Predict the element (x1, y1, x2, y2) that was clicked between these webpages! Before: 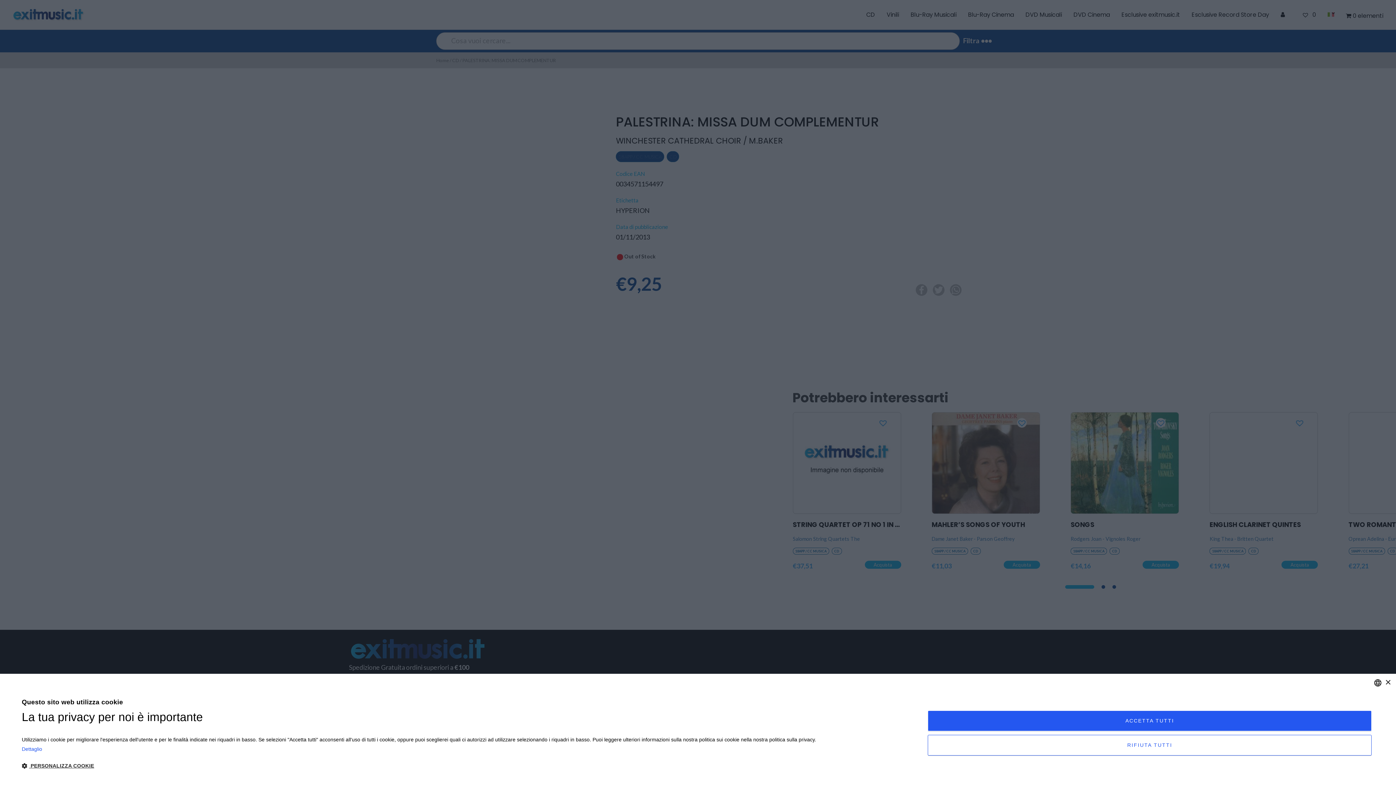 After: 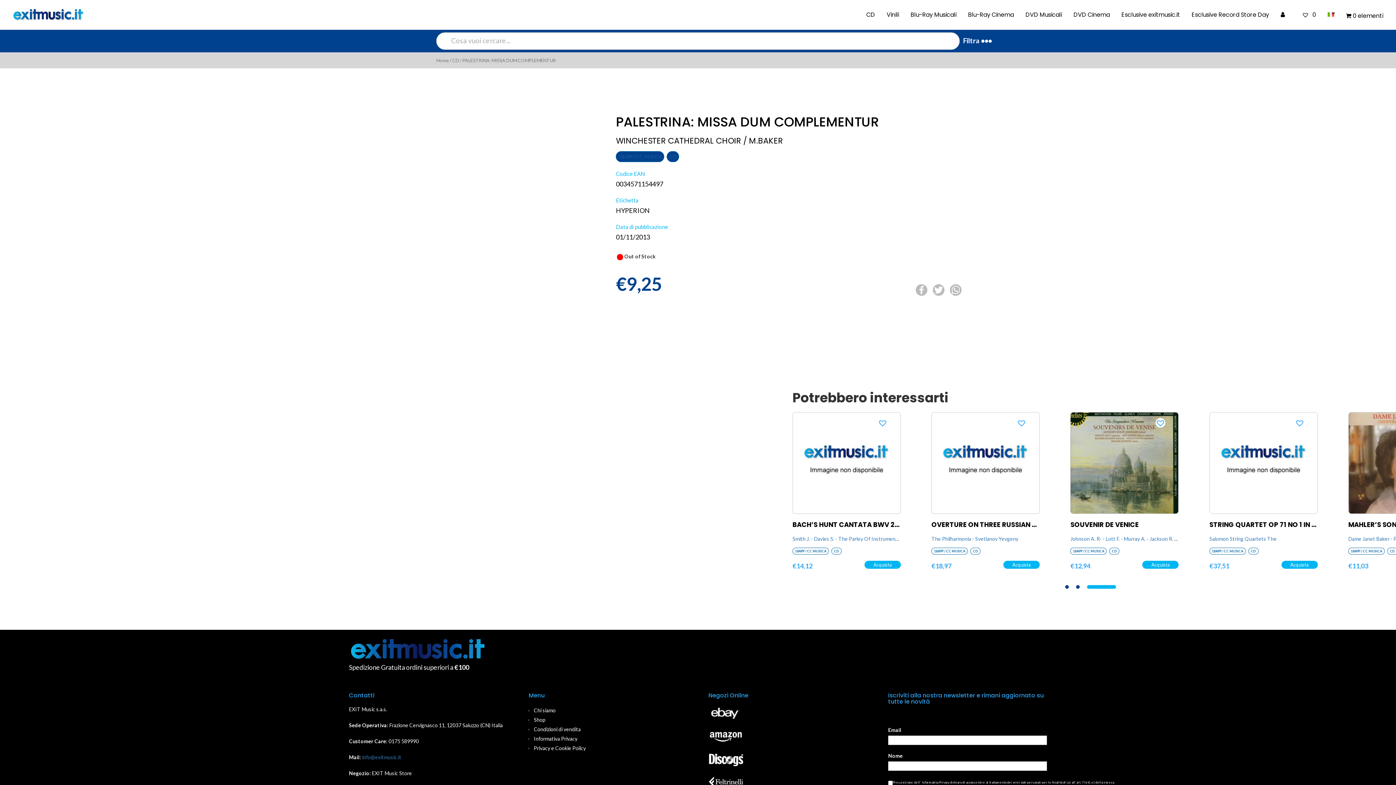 Action: label: RIFIUTA TUTTI bbox: (928, 735, 1372, 756)